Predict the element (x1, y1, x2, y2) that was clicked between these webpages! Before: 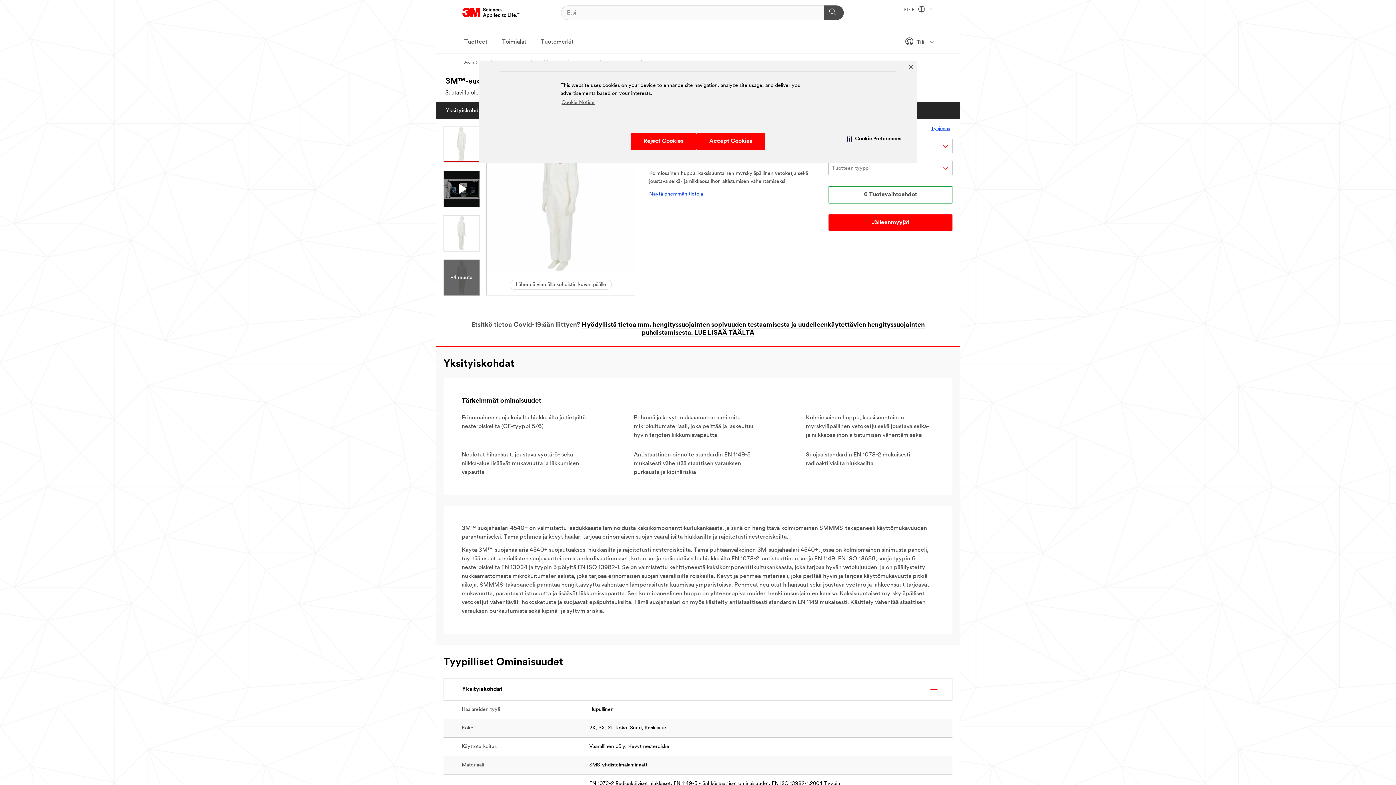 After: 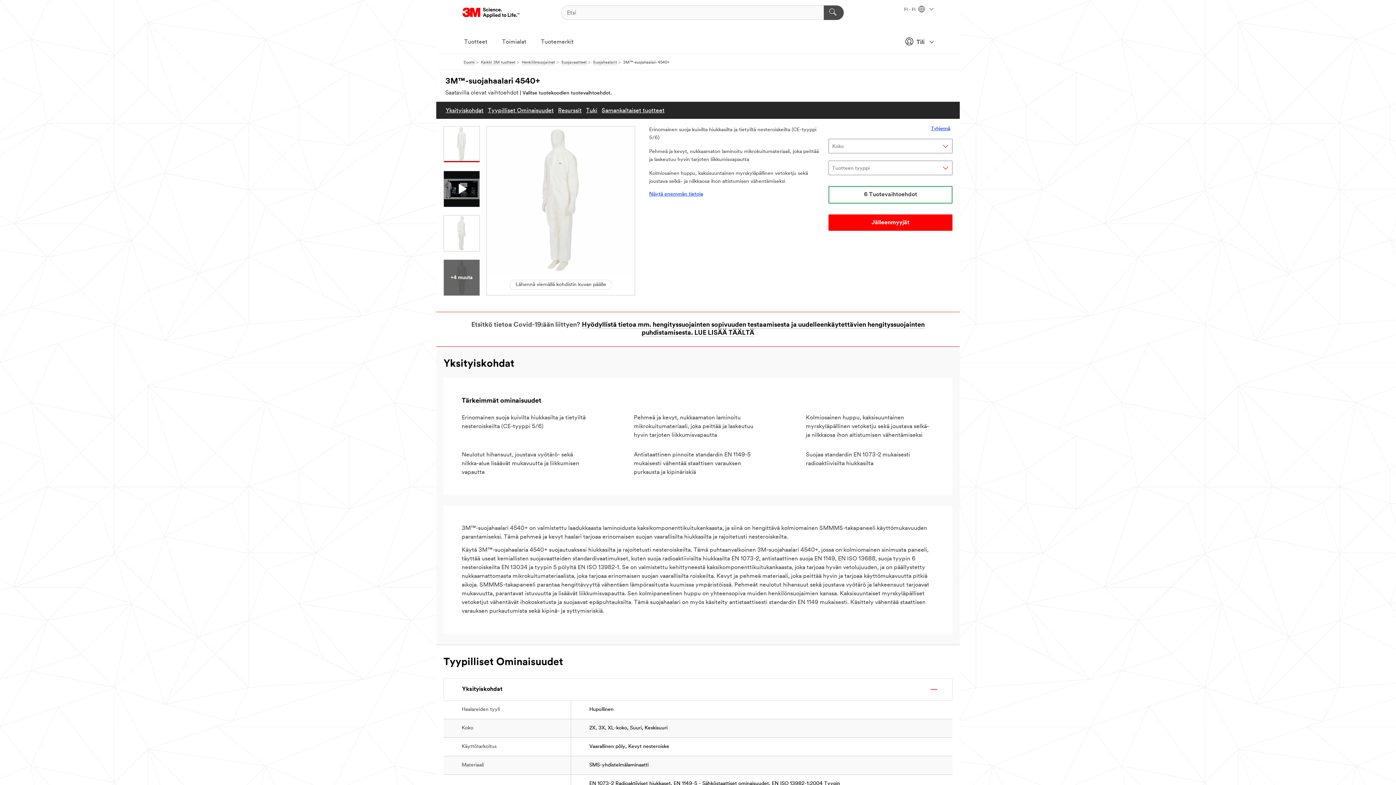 Action: label: Close Banner bbox: (906, 62, 915, 71)